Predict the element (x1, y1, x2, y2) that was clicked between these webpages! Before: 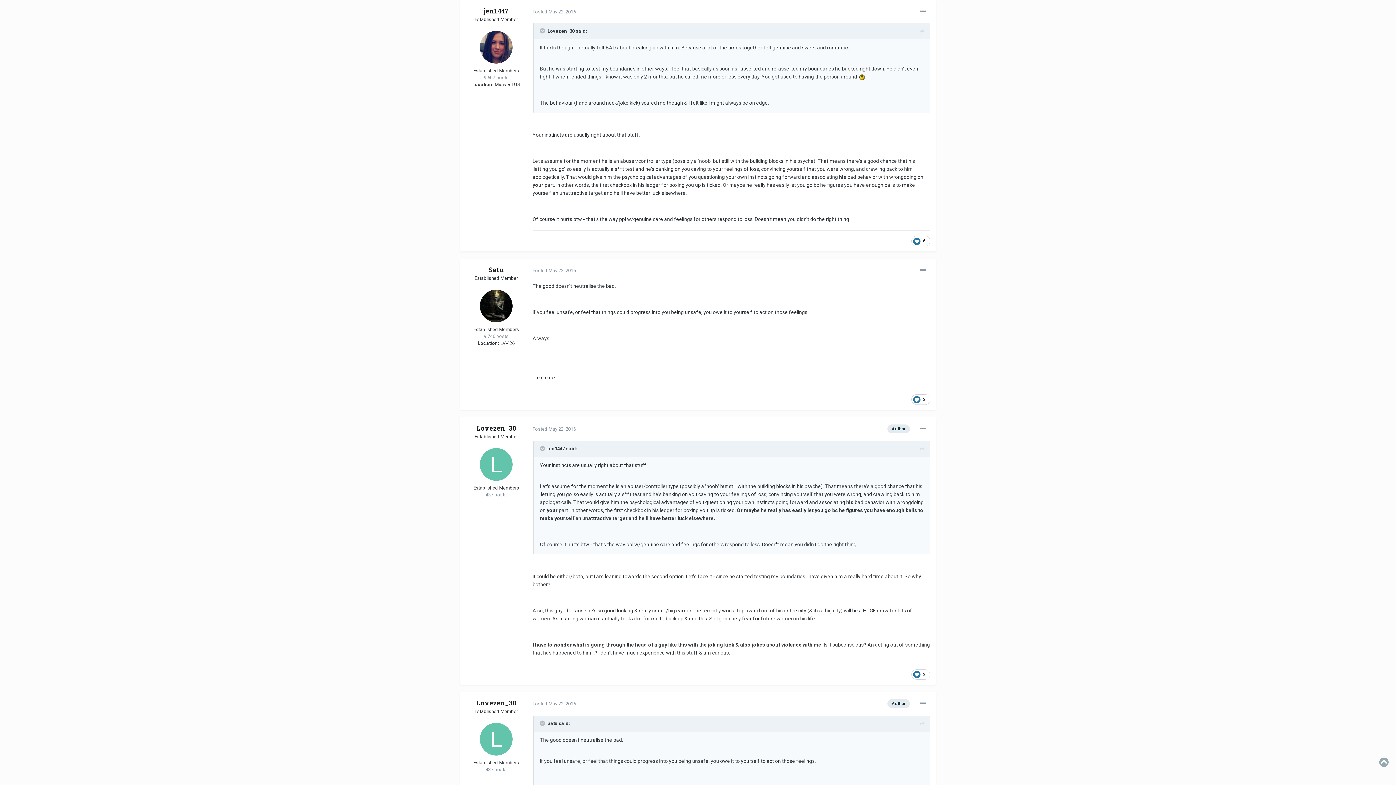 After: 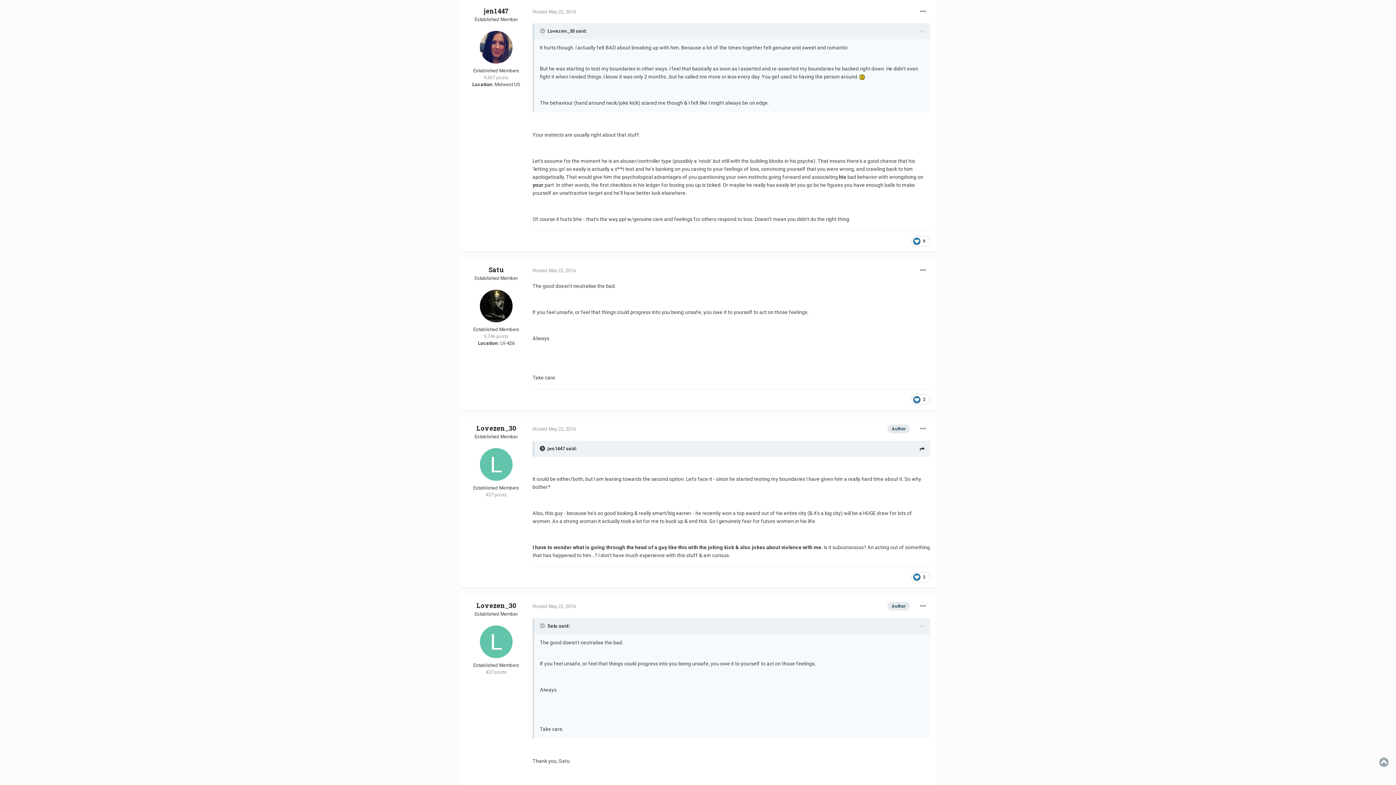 Action: bbox: (540, 445, 546, 451) label:  